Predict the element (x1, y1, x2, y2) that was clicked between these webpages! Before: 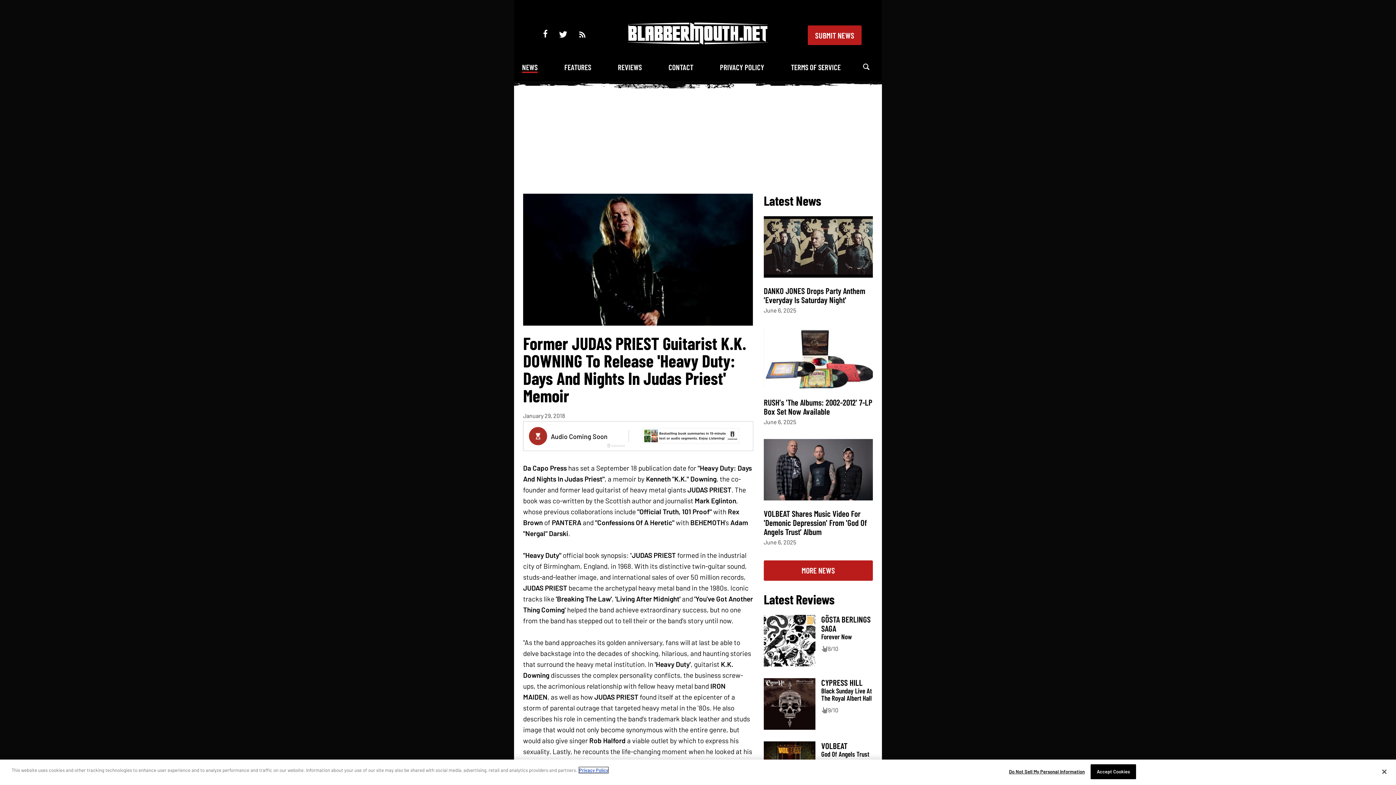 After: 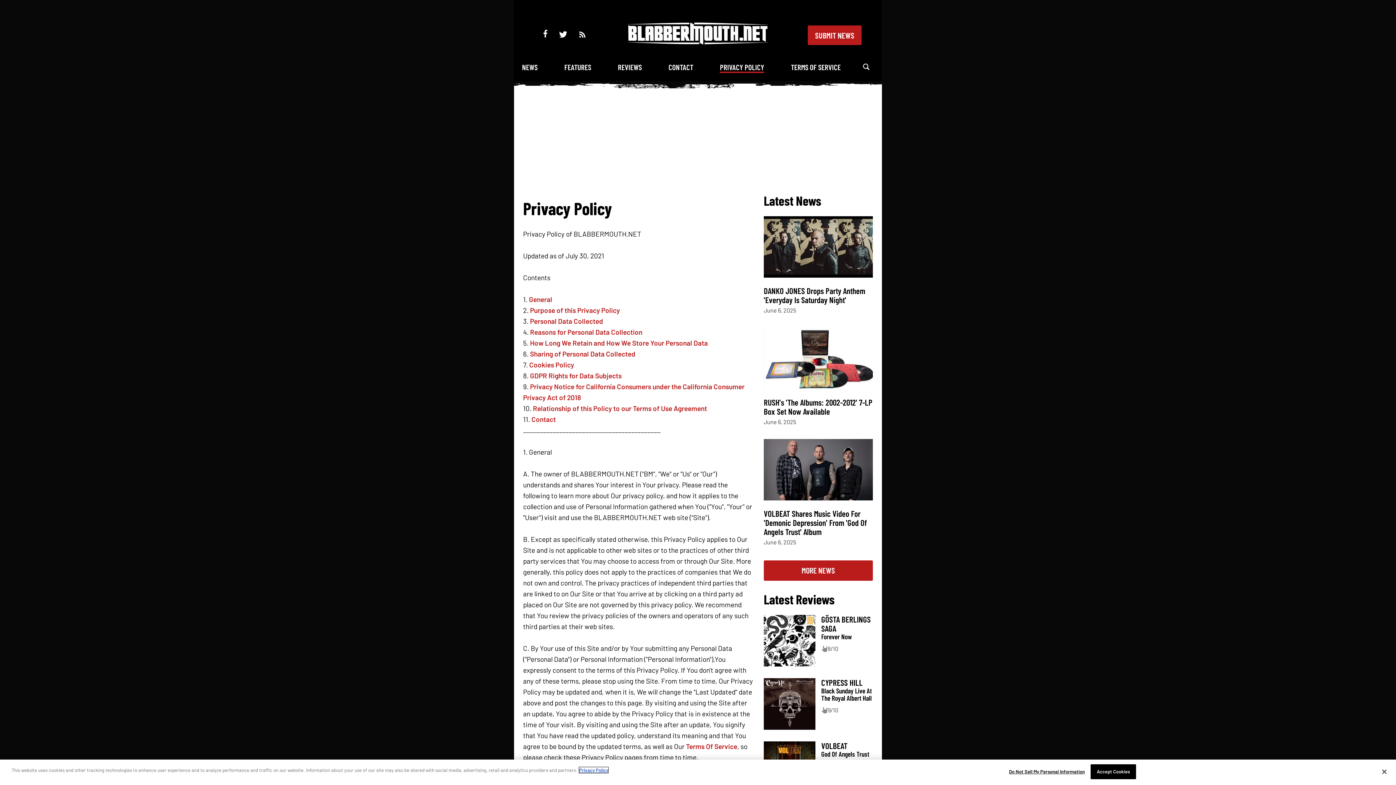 Action: label: More information about your privacy bbox: (579, 767, 608, 773)